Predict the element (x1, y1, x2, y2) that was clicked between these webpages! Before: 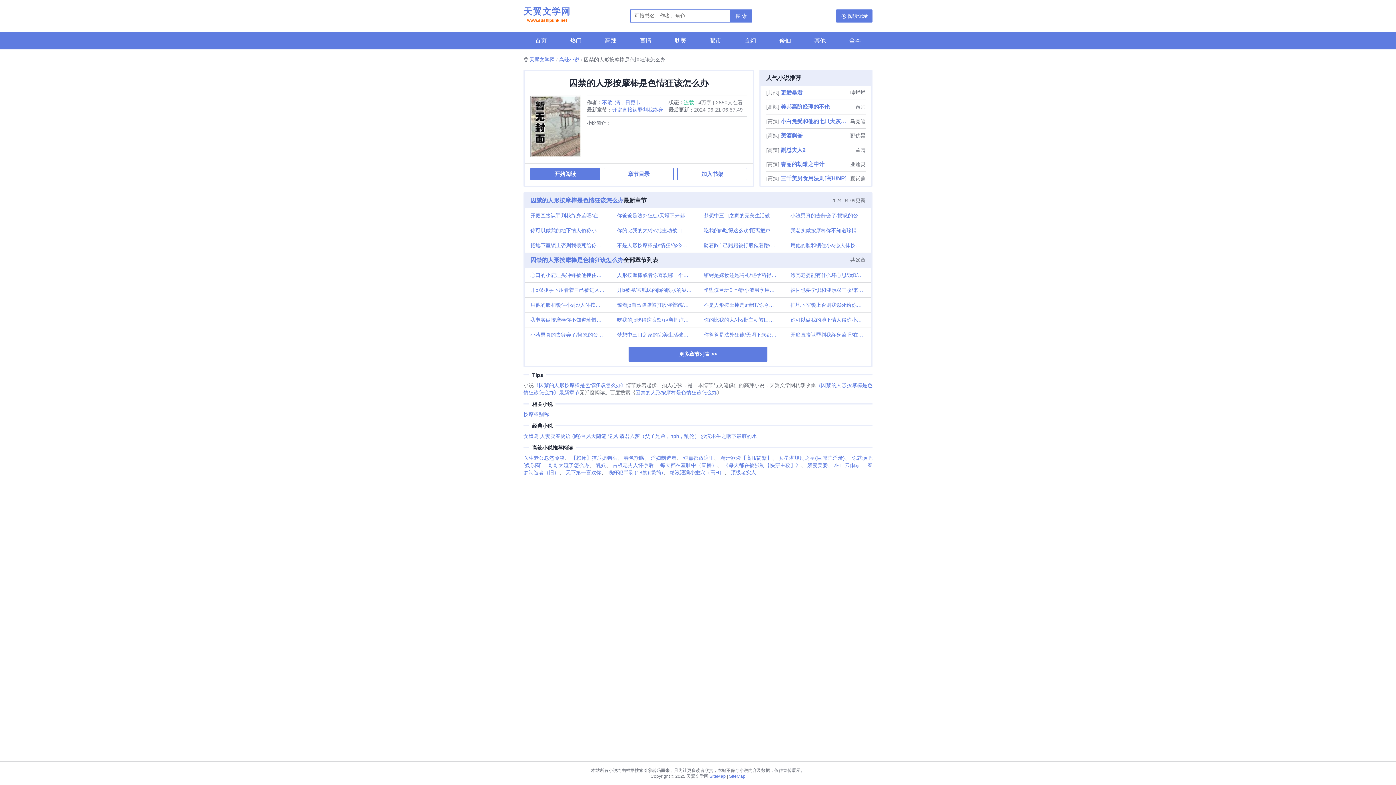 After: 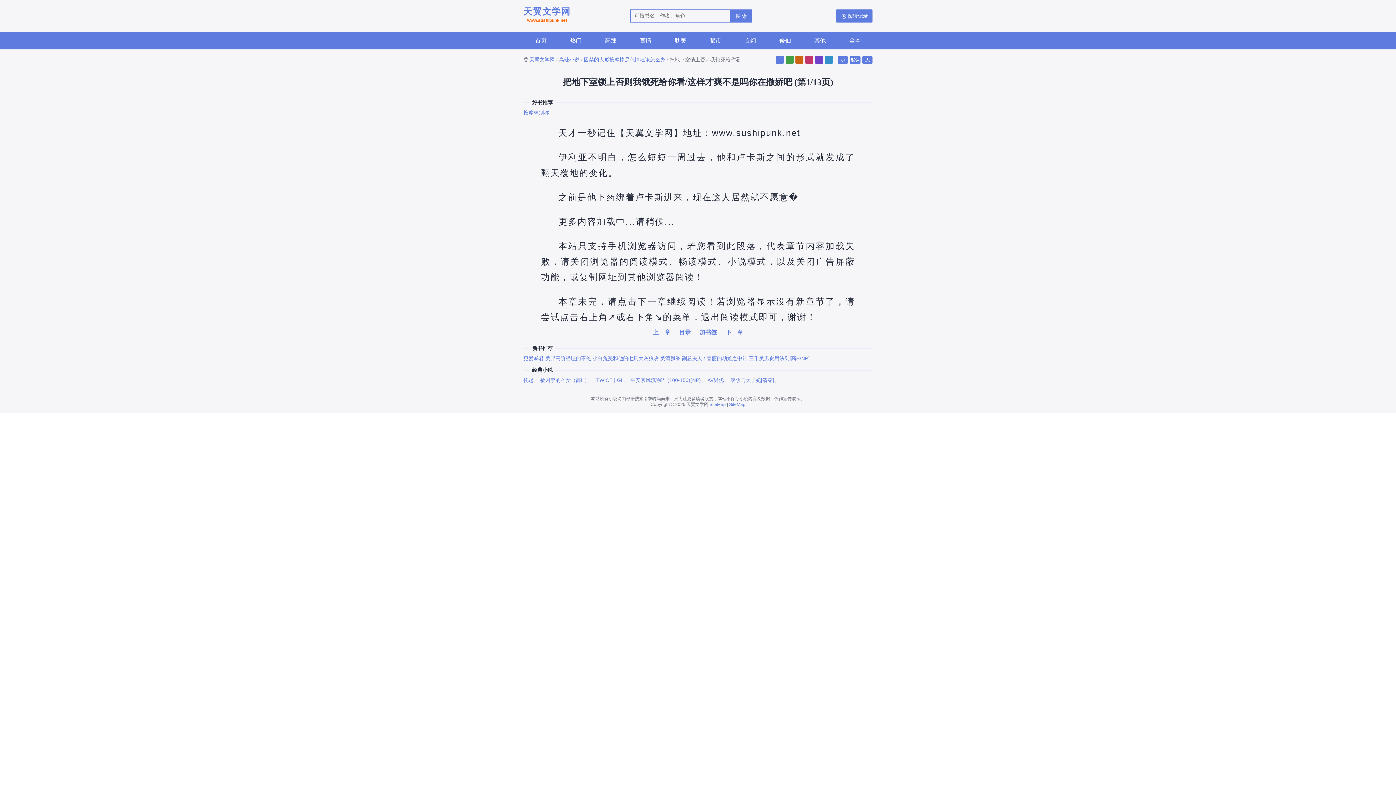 Action: label: 把地下室锁上否则我饿死给你看/这样才爽不是吗你在撒娇吧 bbox: (524, 238, 611, 252)